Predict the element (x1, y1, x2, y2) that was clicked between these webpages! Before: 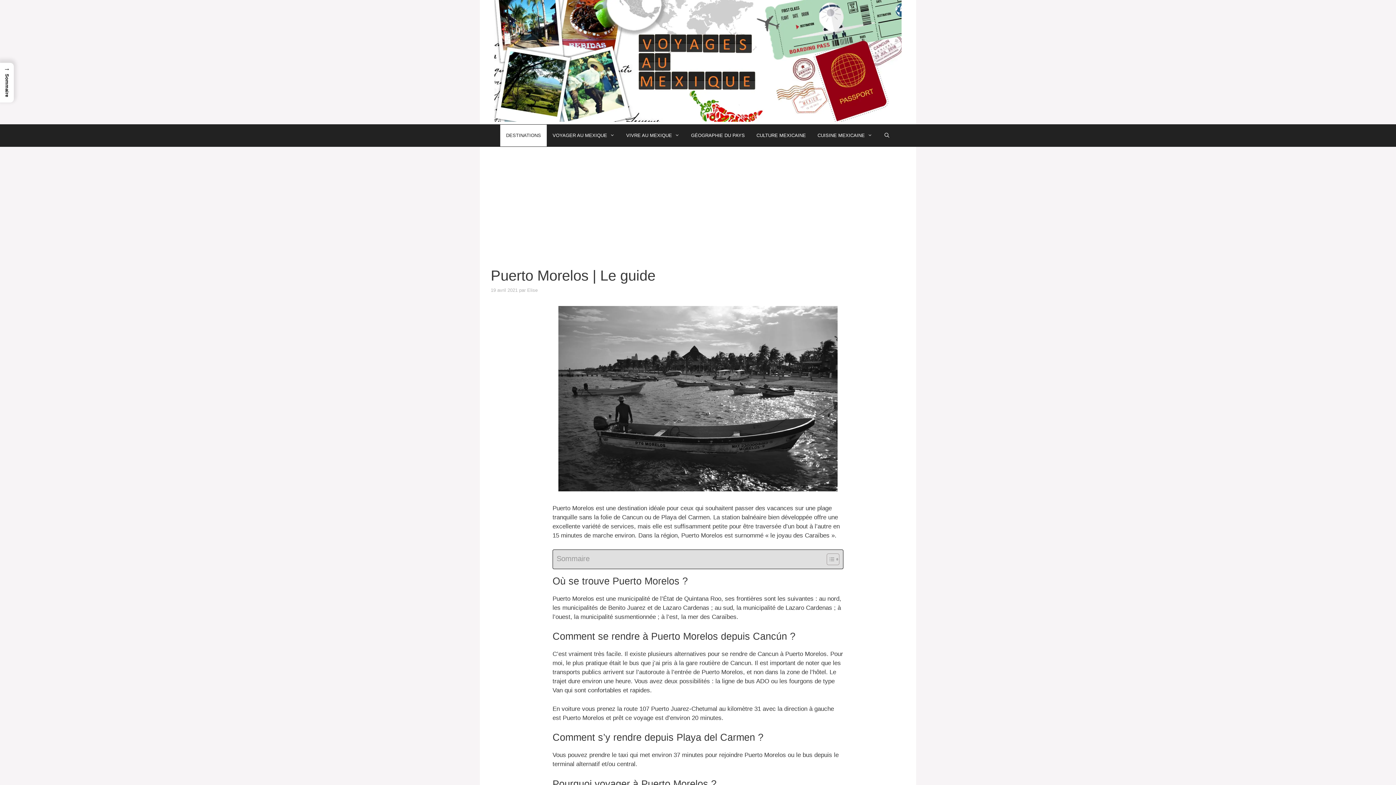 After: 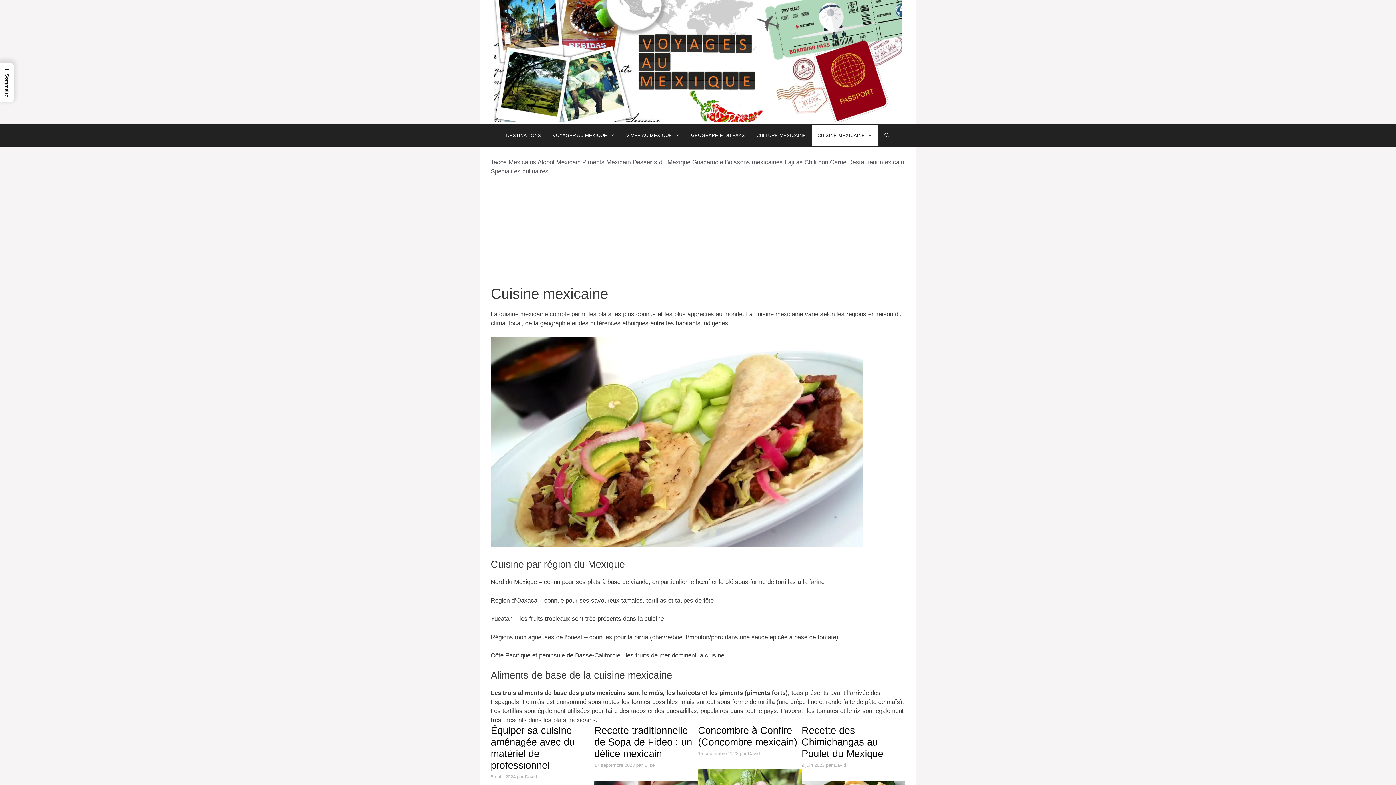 Action: label: CUISINE MEXICAINE bbox: (811, 124, 878, 146)